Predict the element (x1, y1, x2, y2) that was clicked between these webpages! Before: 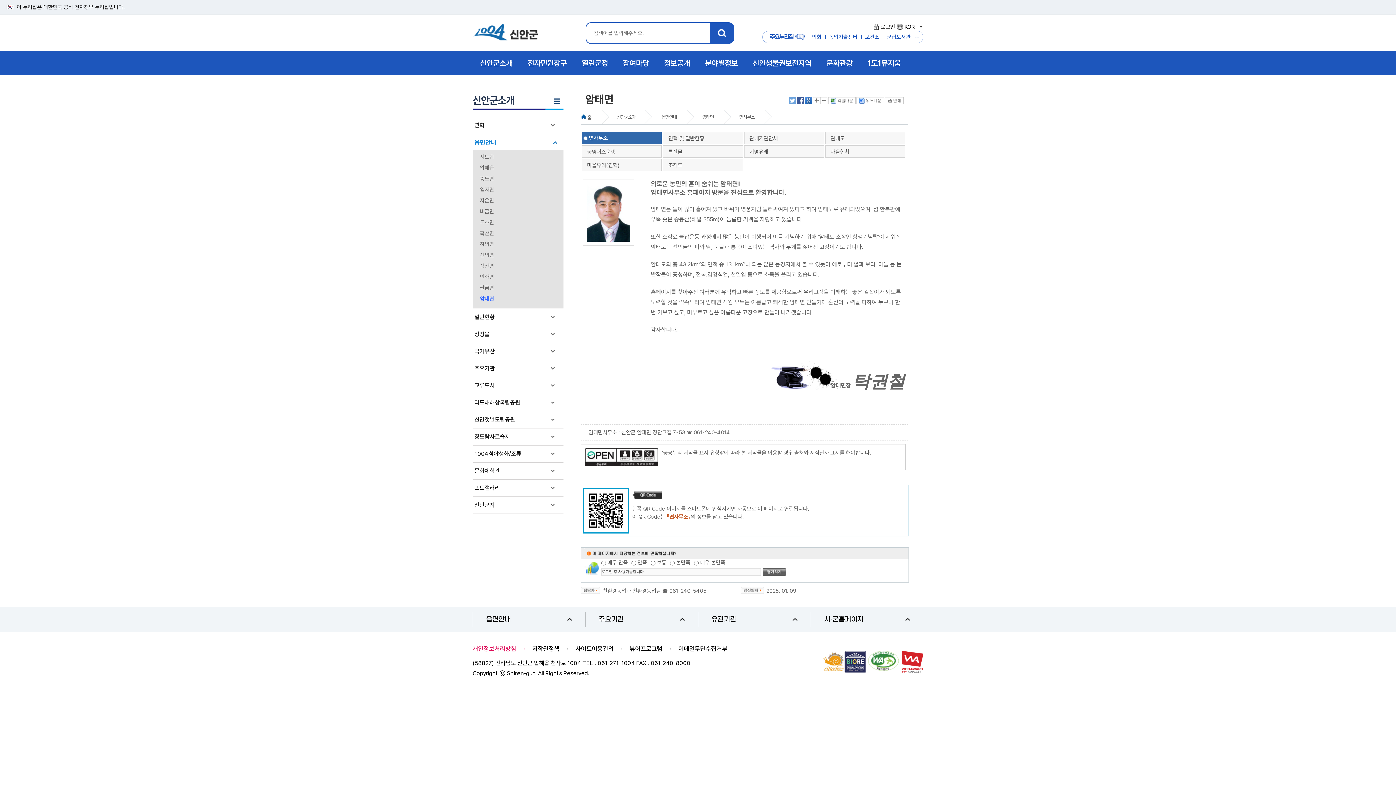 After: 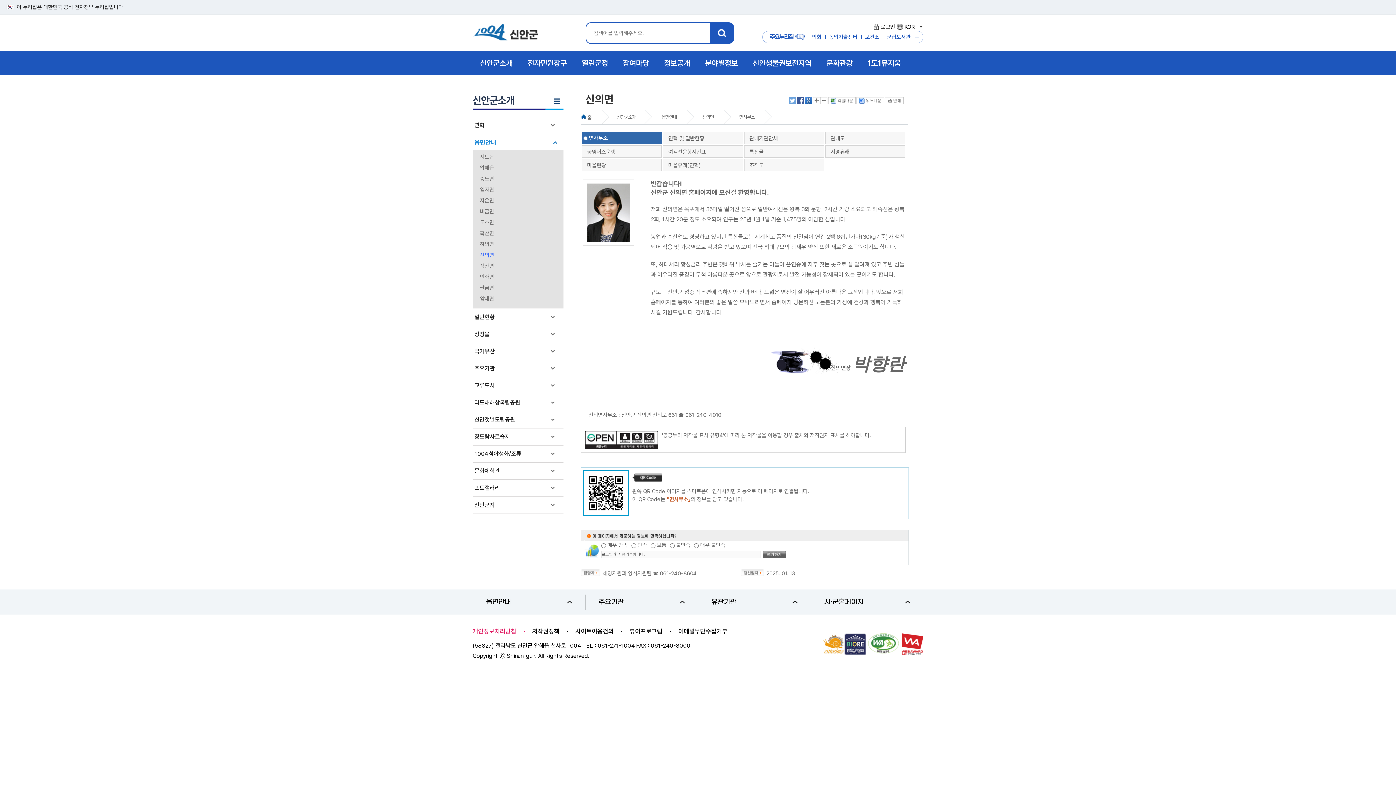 Action: label: 신의면 bbox: (480, 251, 556, 259)